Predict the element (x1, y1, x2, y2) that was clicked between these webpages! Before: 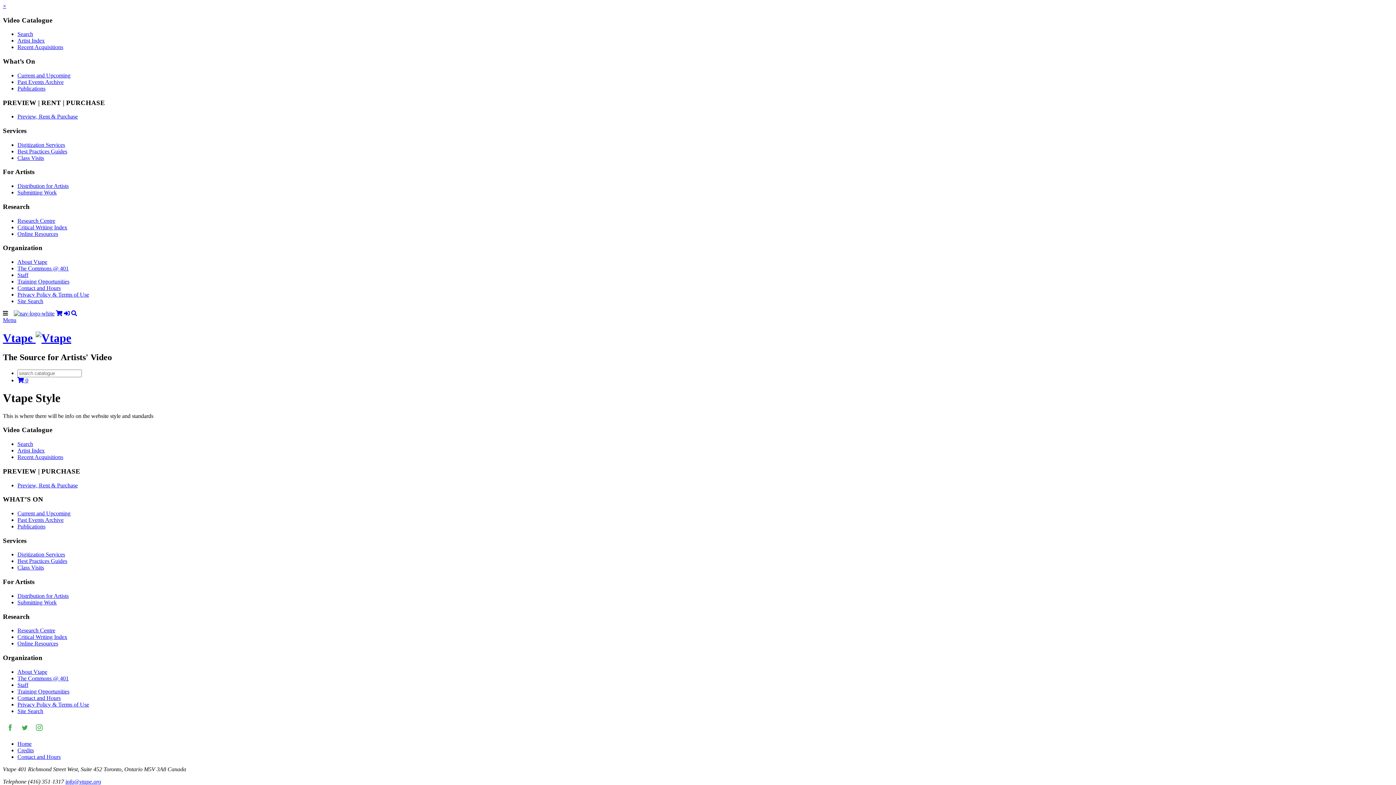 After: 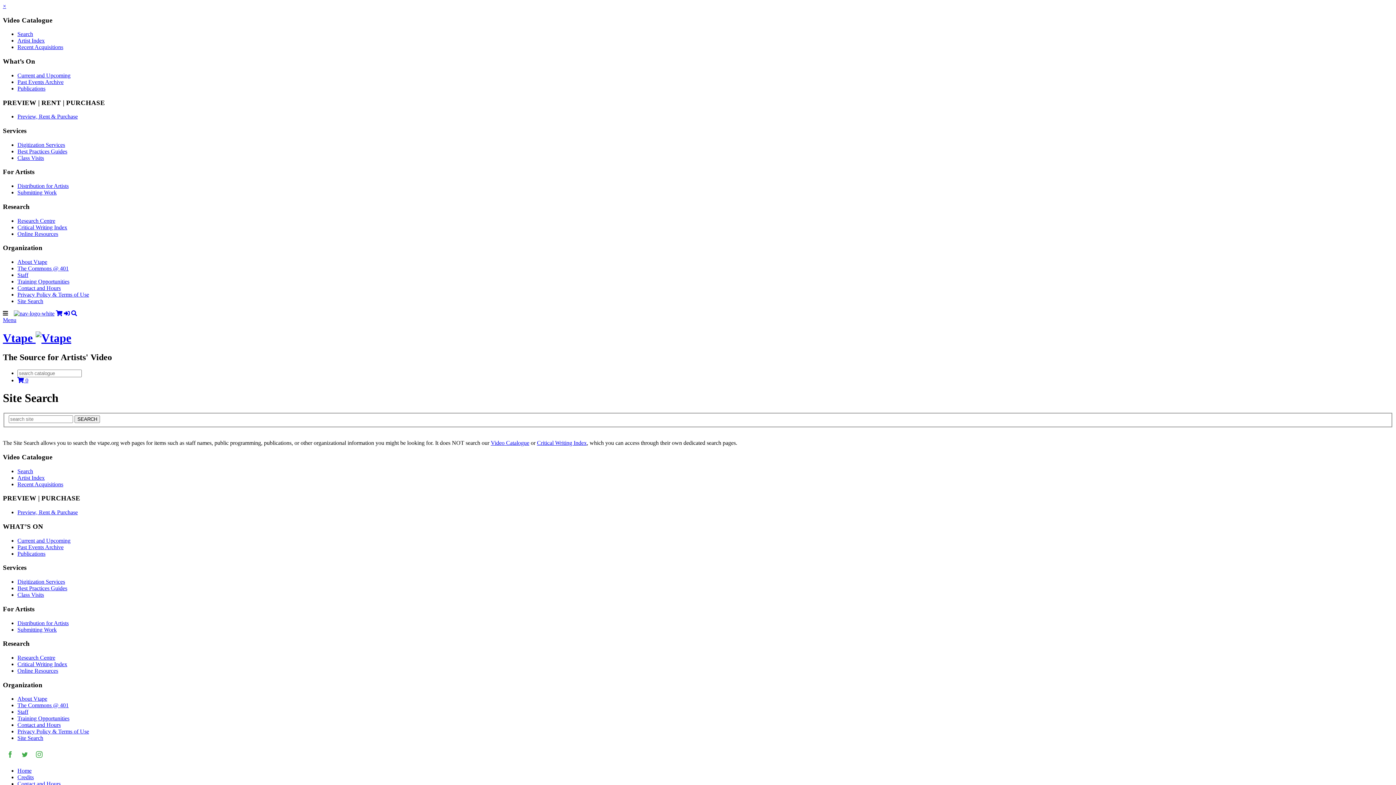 Action: label: Site Search bbox: (17, 298, 43, 304)